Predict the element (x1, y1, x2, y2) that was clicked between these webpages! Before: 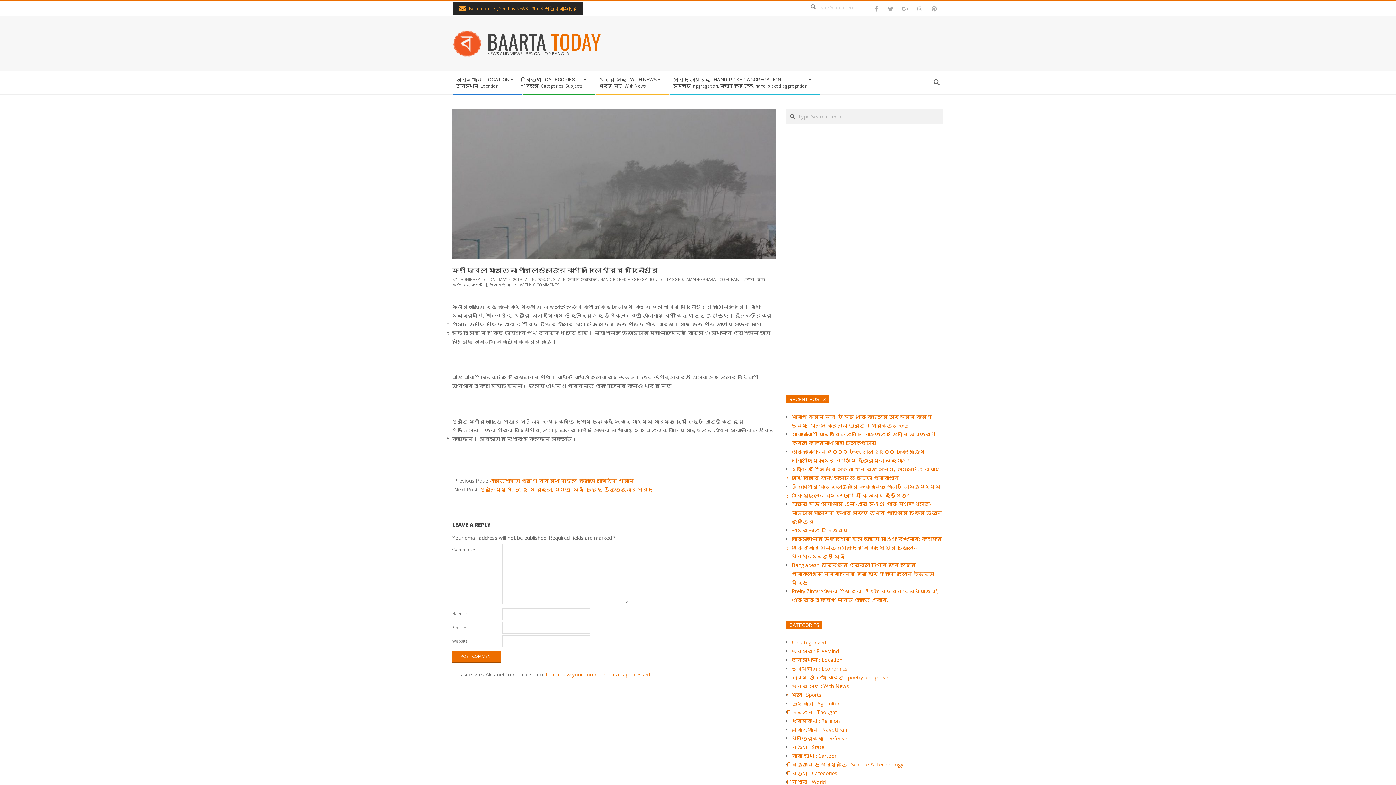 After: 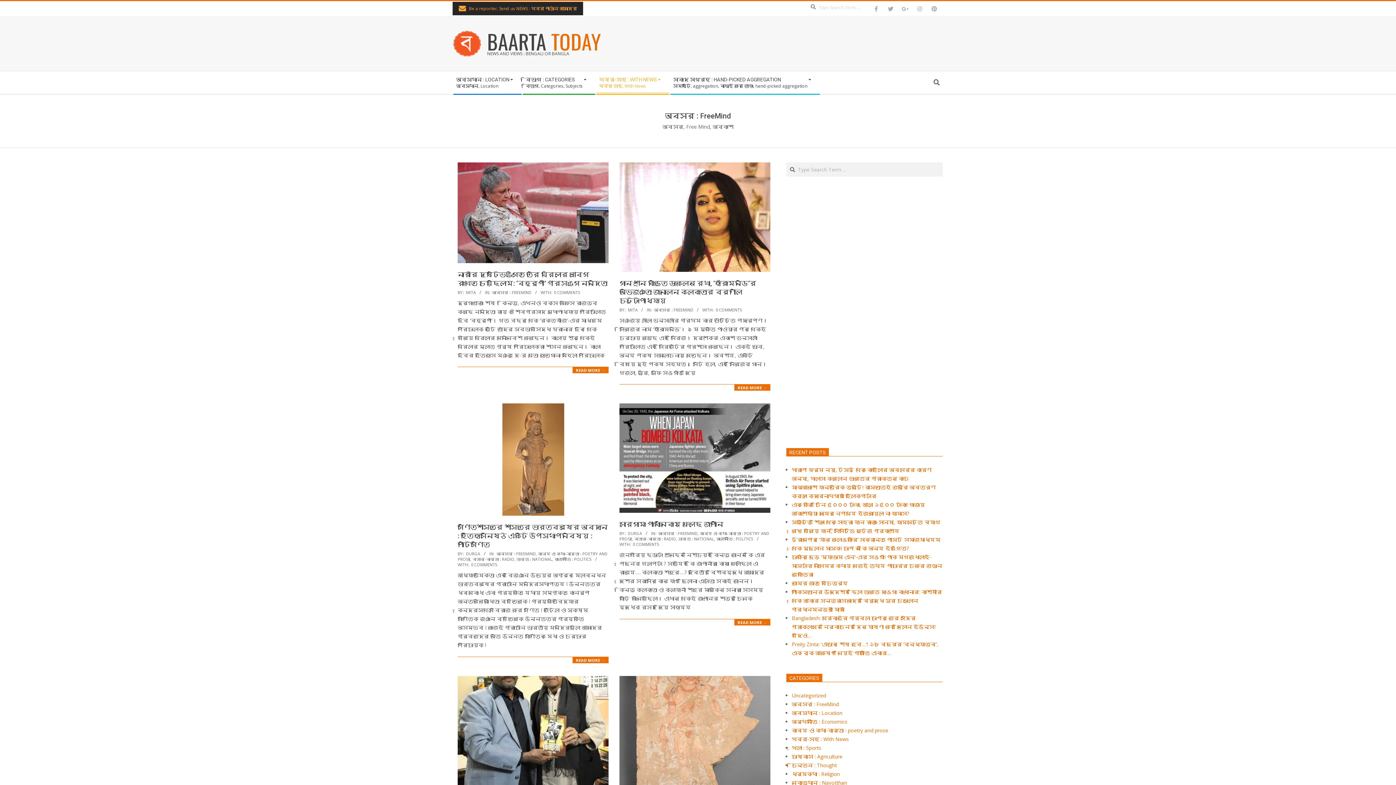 Action: label: অবসর : FreeMind bbox: (792, 648, 838, 654)